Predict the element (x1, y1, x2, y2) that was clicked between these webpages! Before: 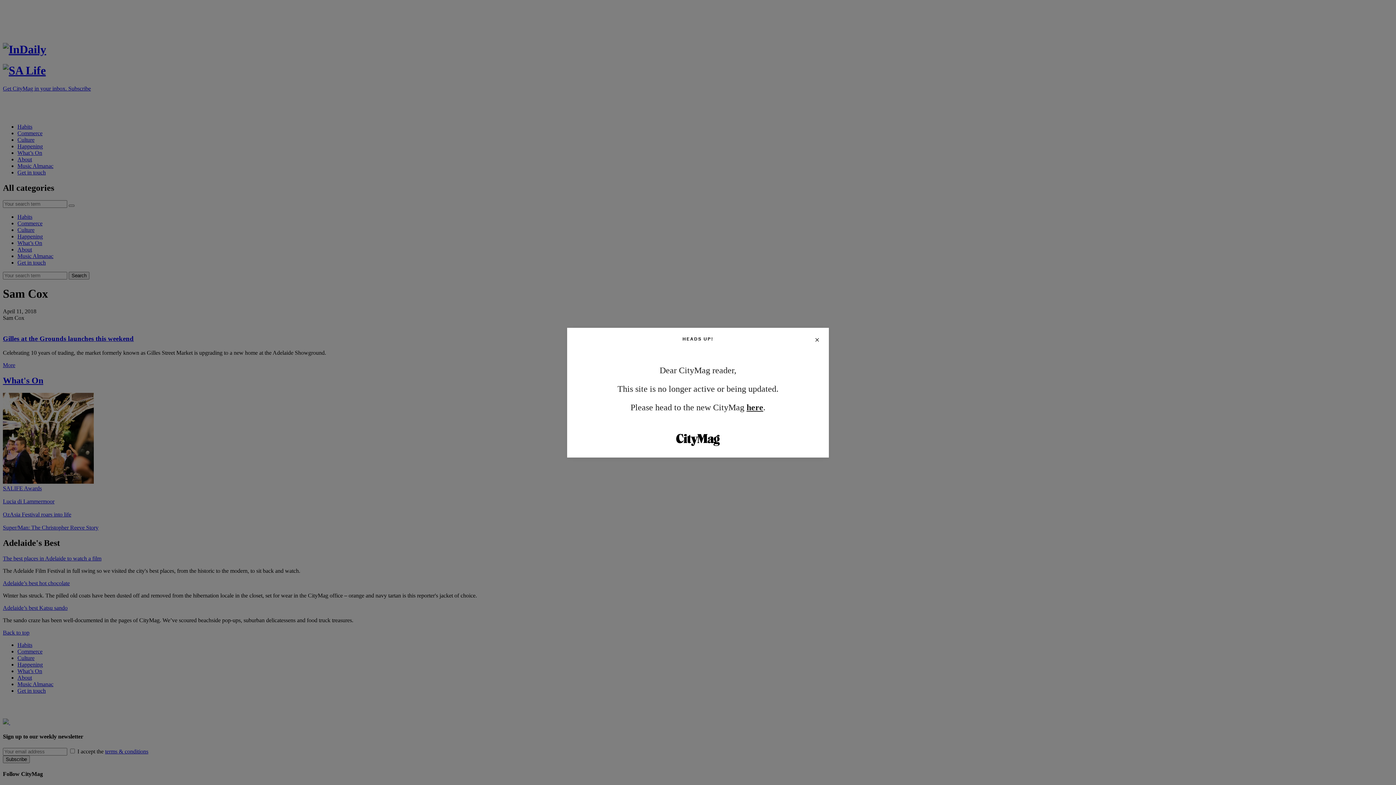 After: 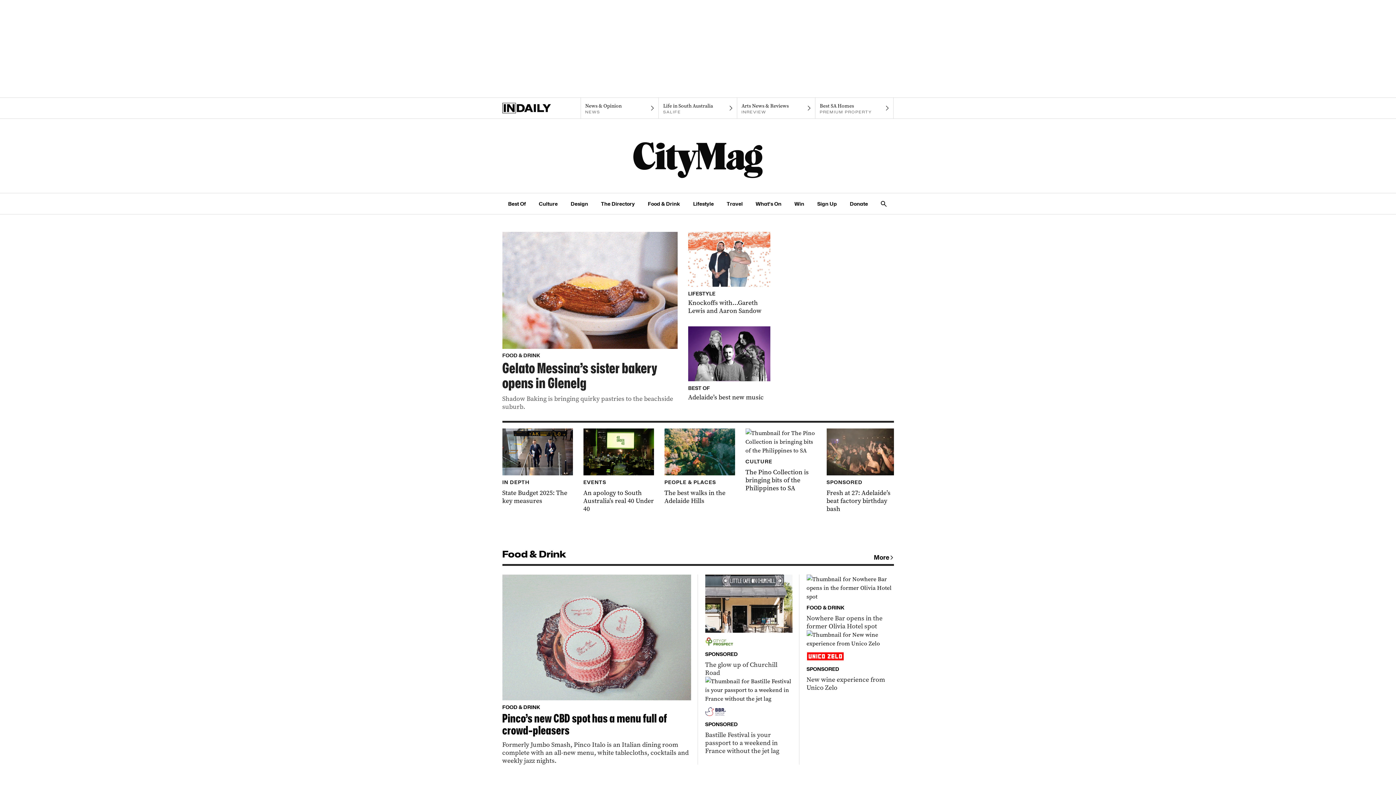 Action: label: here bbox: (746, 402, 763, 412)